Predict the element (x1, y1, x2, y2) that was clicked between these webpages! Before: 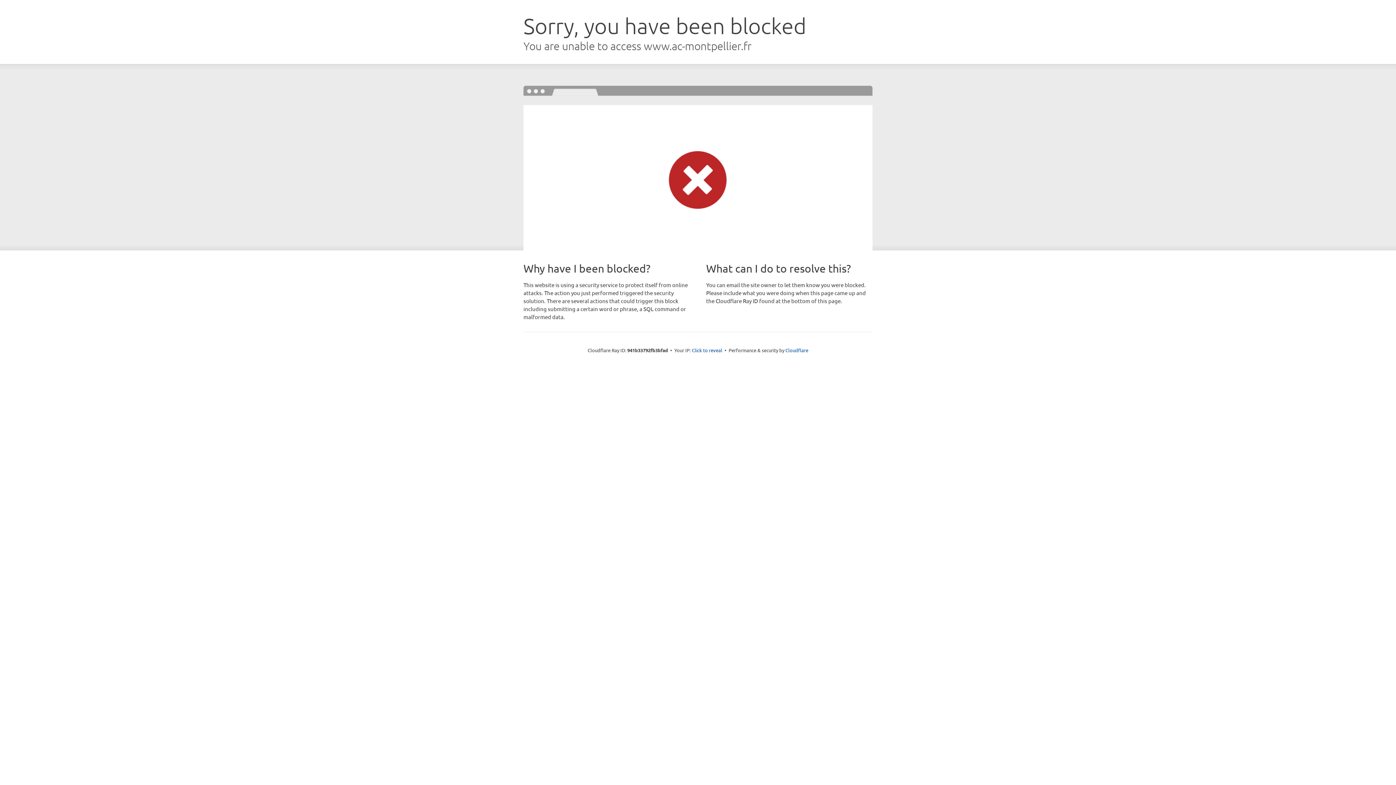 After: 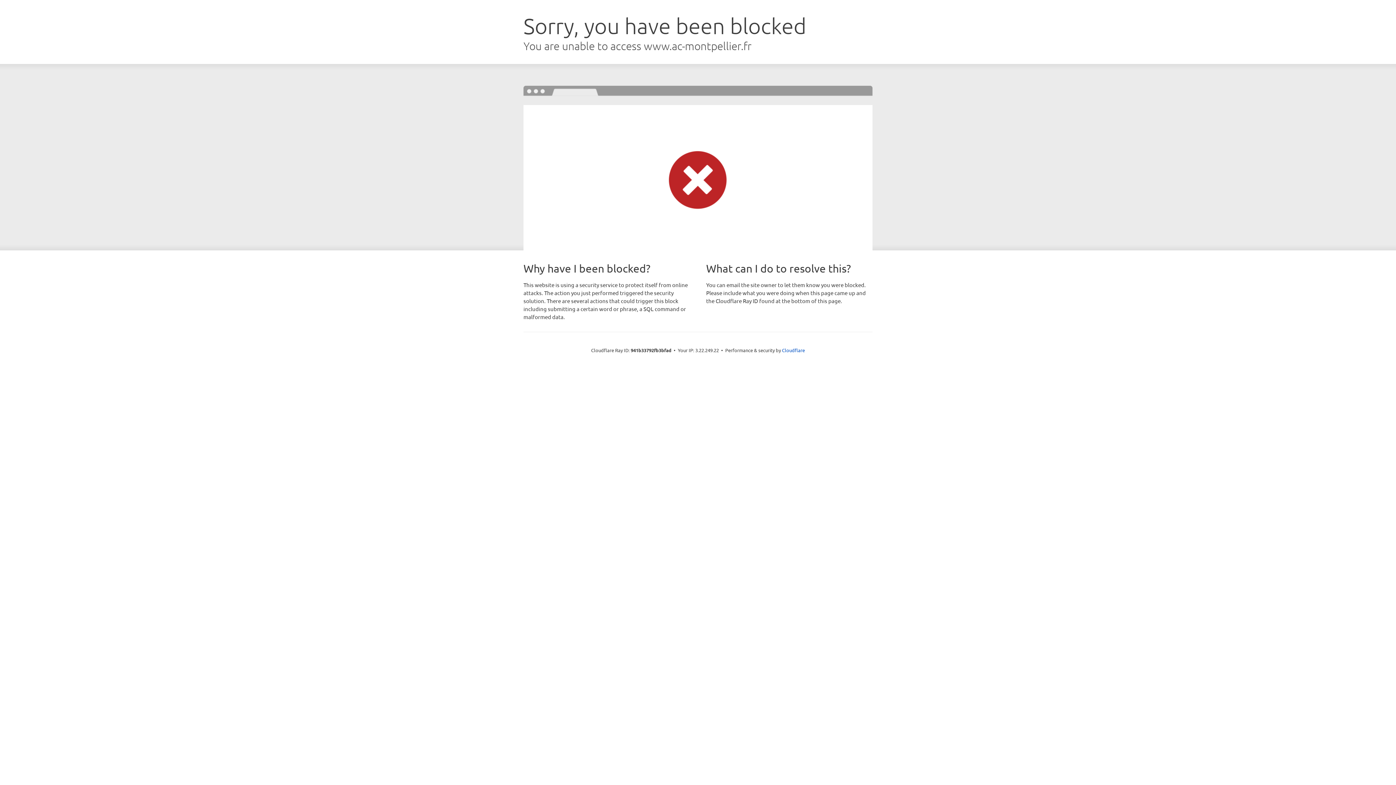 Action: bbox: (692, 346, 722, 353) label: Click to reveal